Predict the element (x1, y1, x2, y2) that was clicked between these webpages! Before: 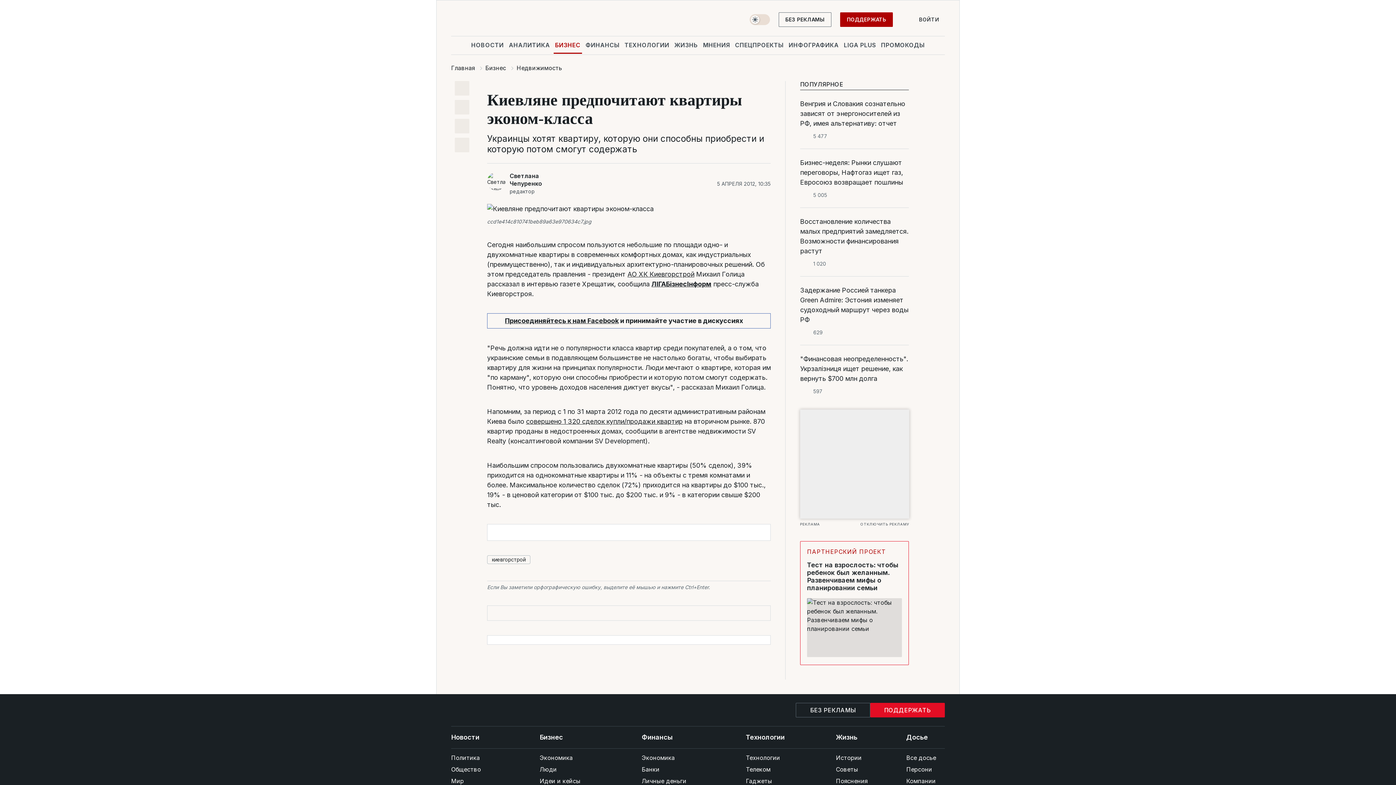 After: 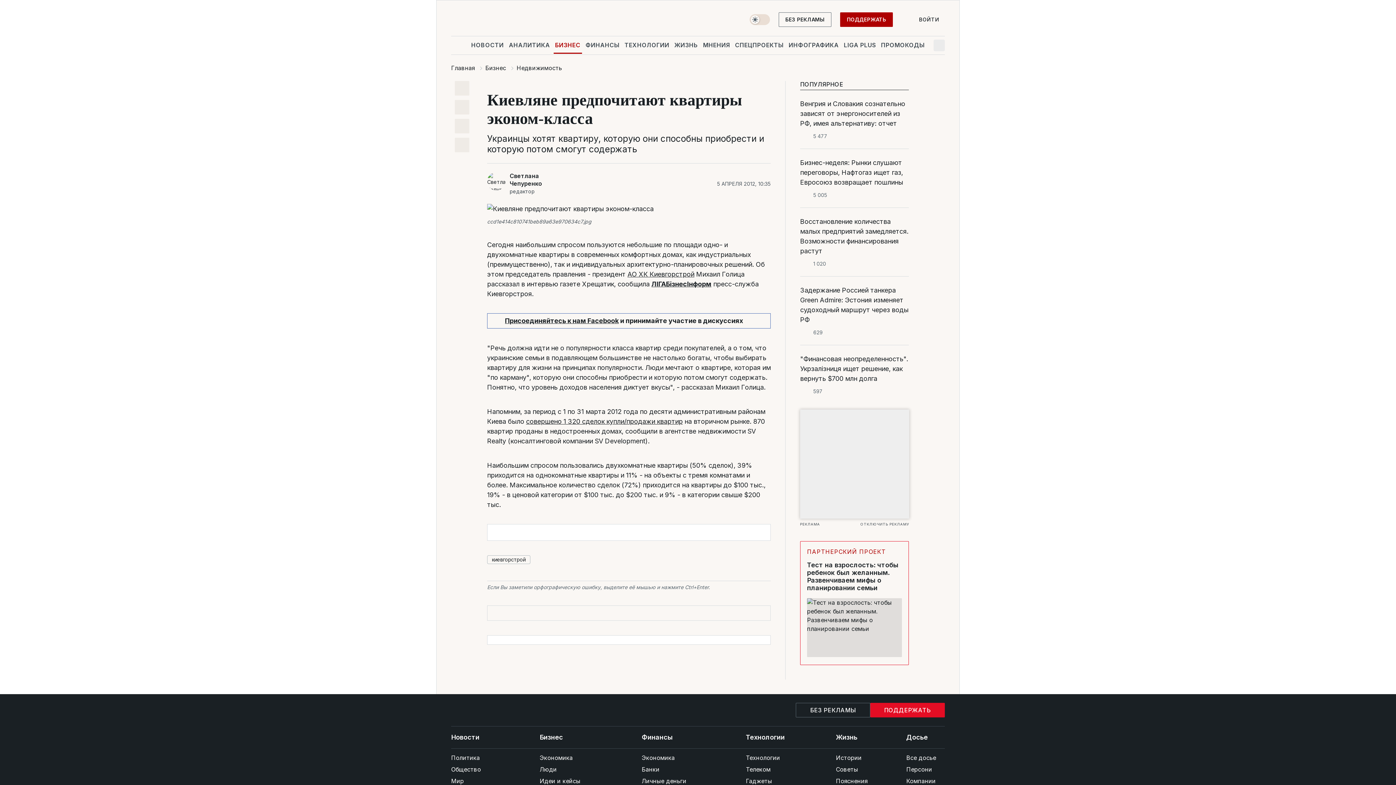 Action: bbox: (933, 39, 945, 51) label: Поиск